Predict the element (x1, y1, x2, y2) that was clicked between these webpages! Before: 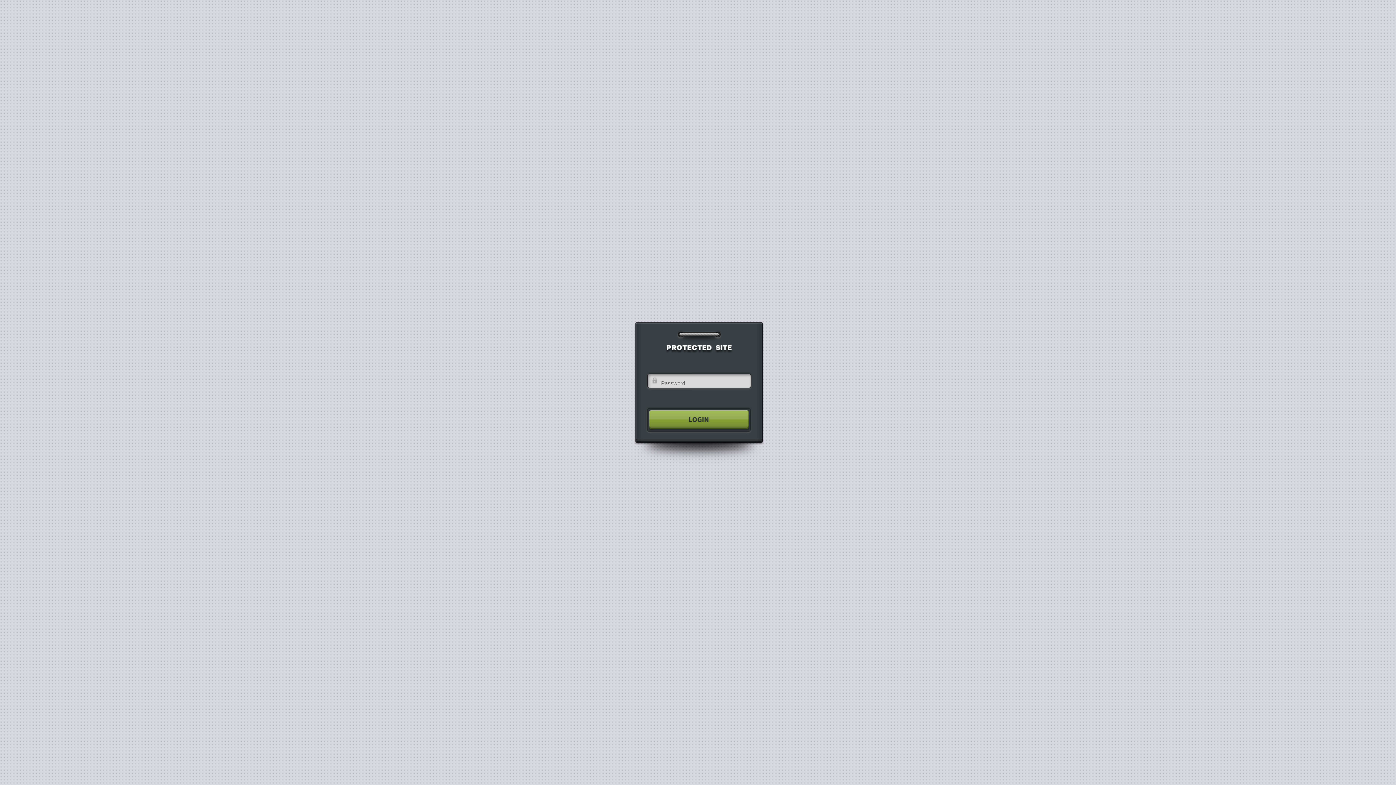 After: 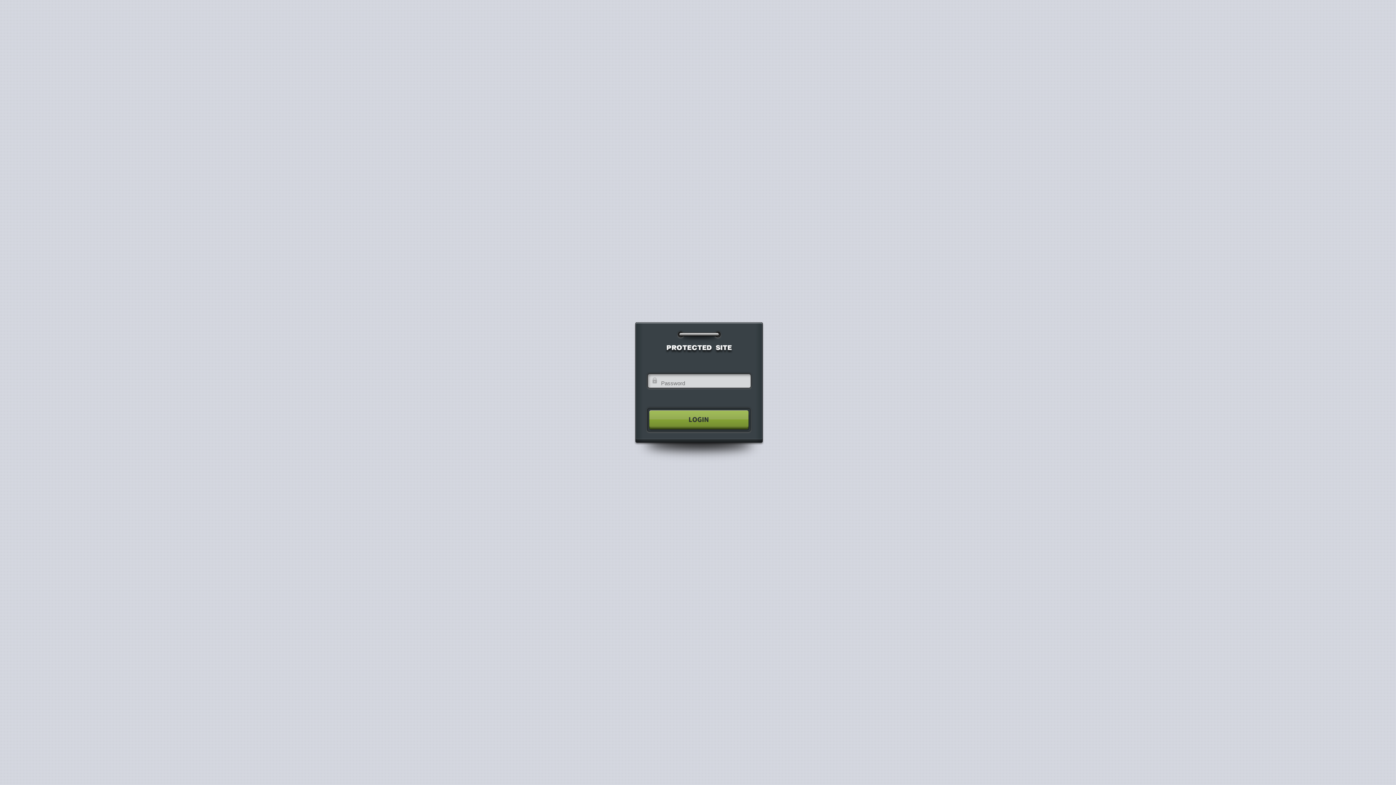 Action: bbox: (640, 404, 755, 435)